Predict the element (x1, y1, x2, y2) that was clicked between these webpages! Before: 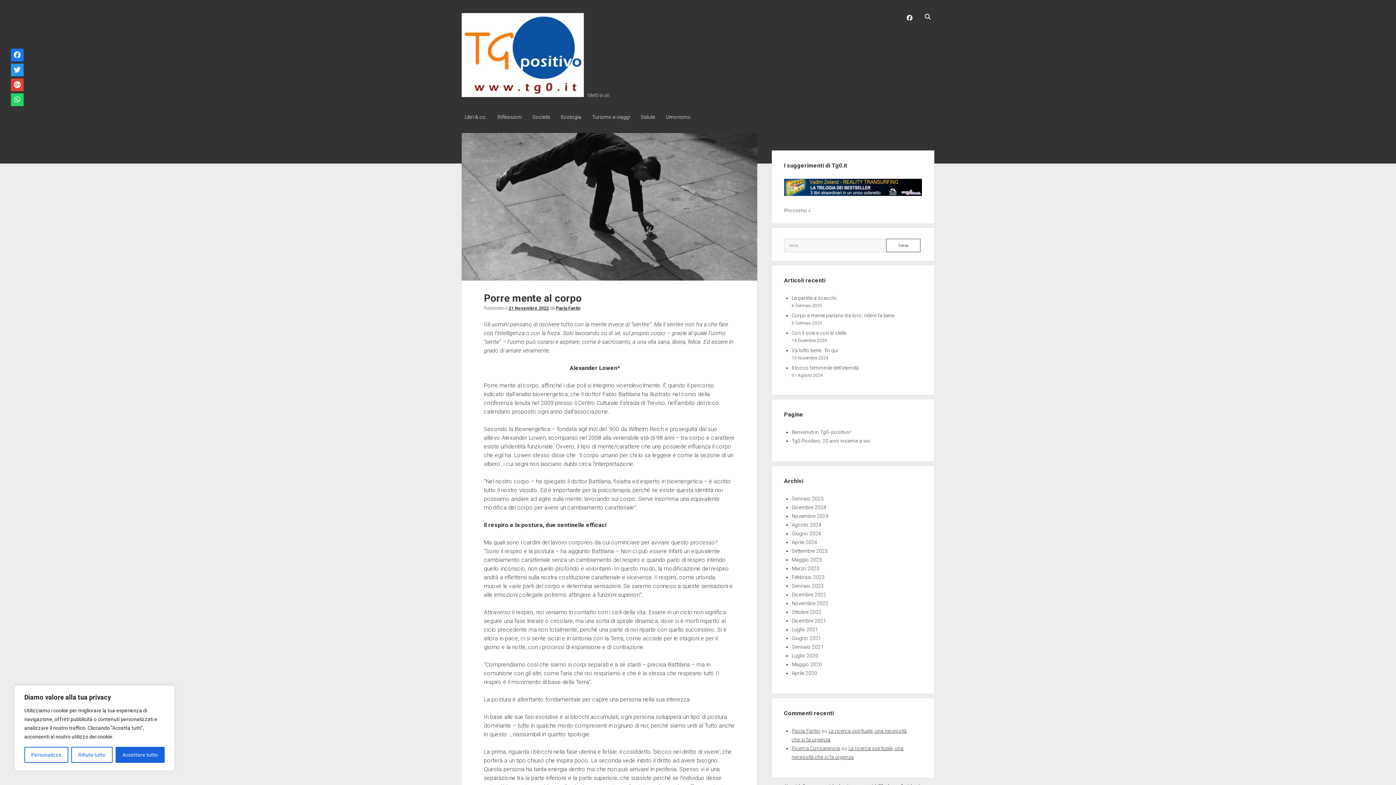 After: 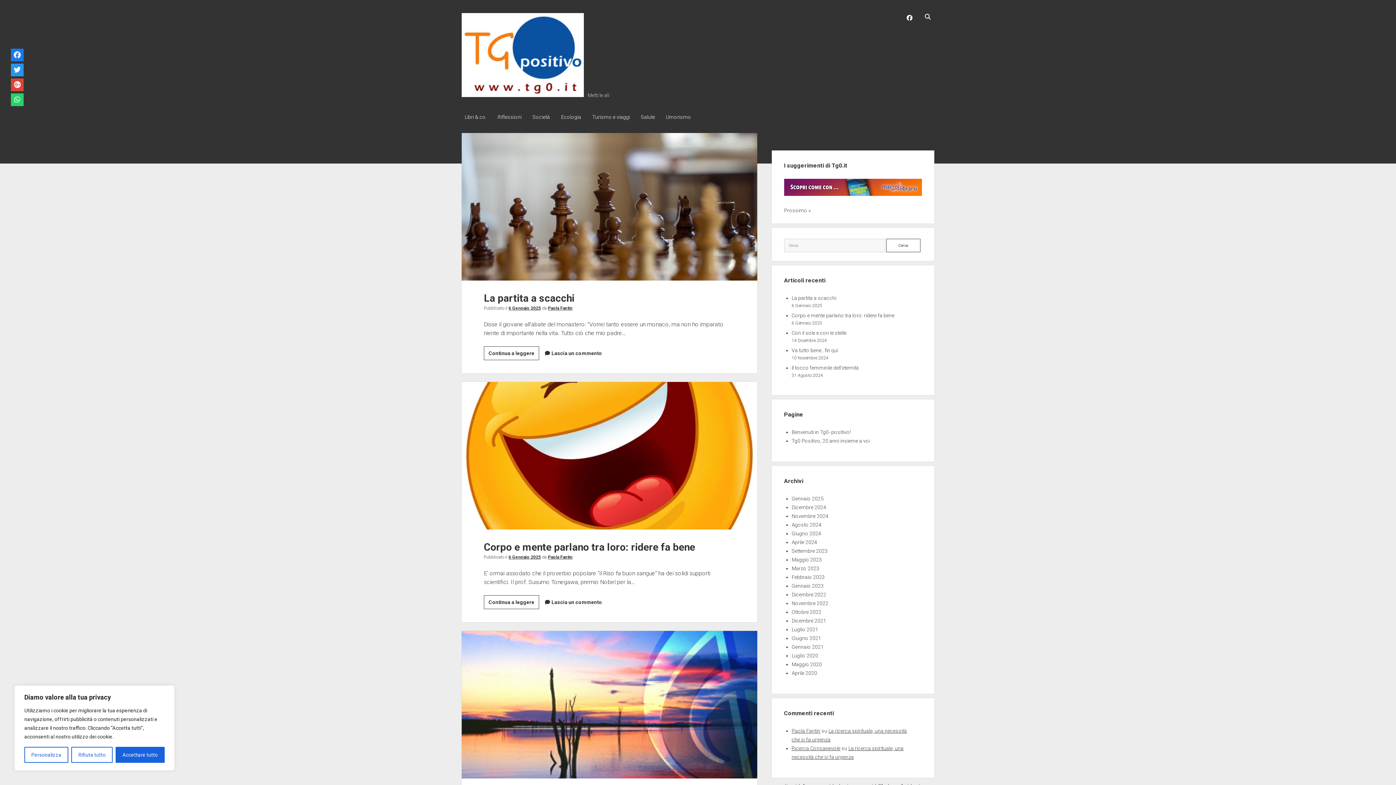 Action: bbox: (791, 728, 820, 734) label: Paola Fantin